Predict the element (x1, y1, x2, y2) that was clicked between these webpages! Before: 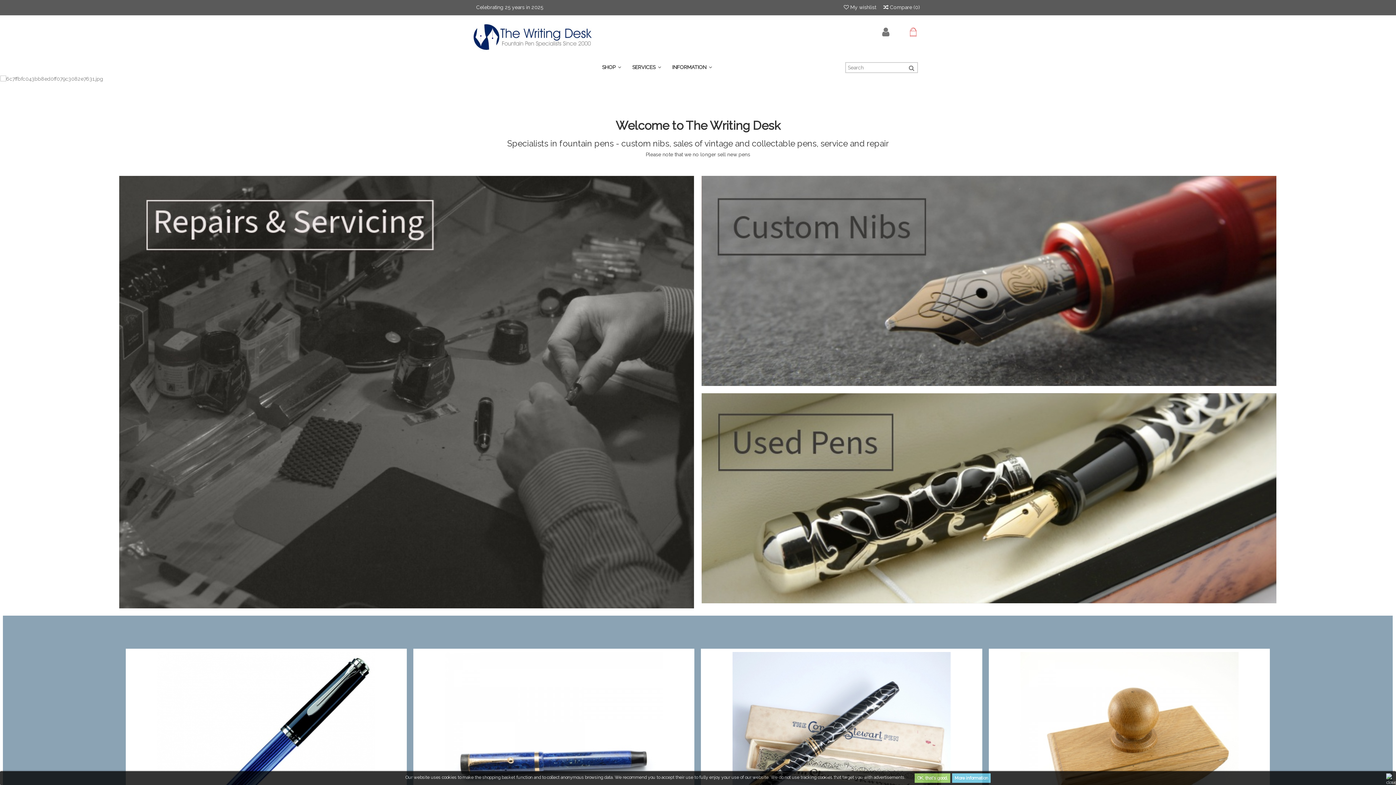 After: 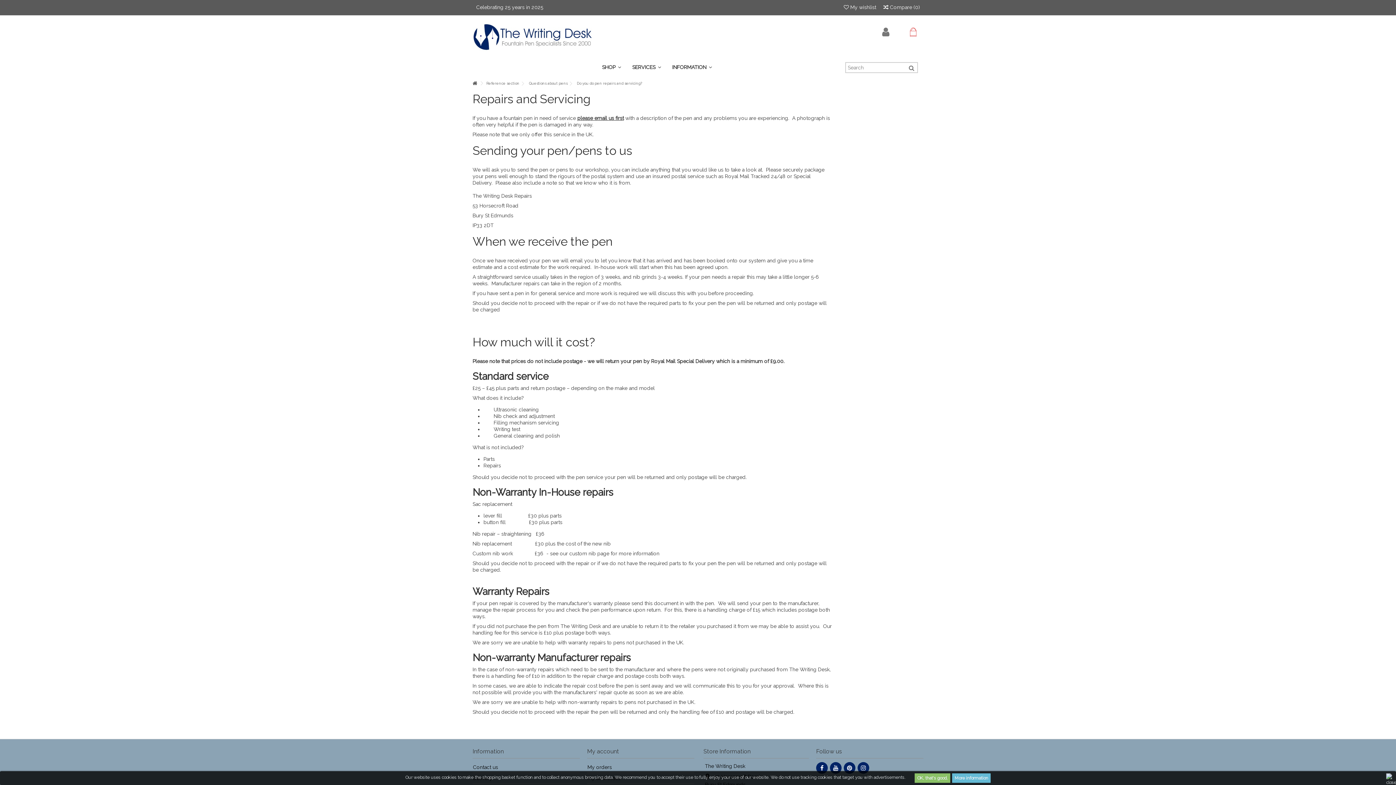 Action: bbox: (119, 176, 694, 608)